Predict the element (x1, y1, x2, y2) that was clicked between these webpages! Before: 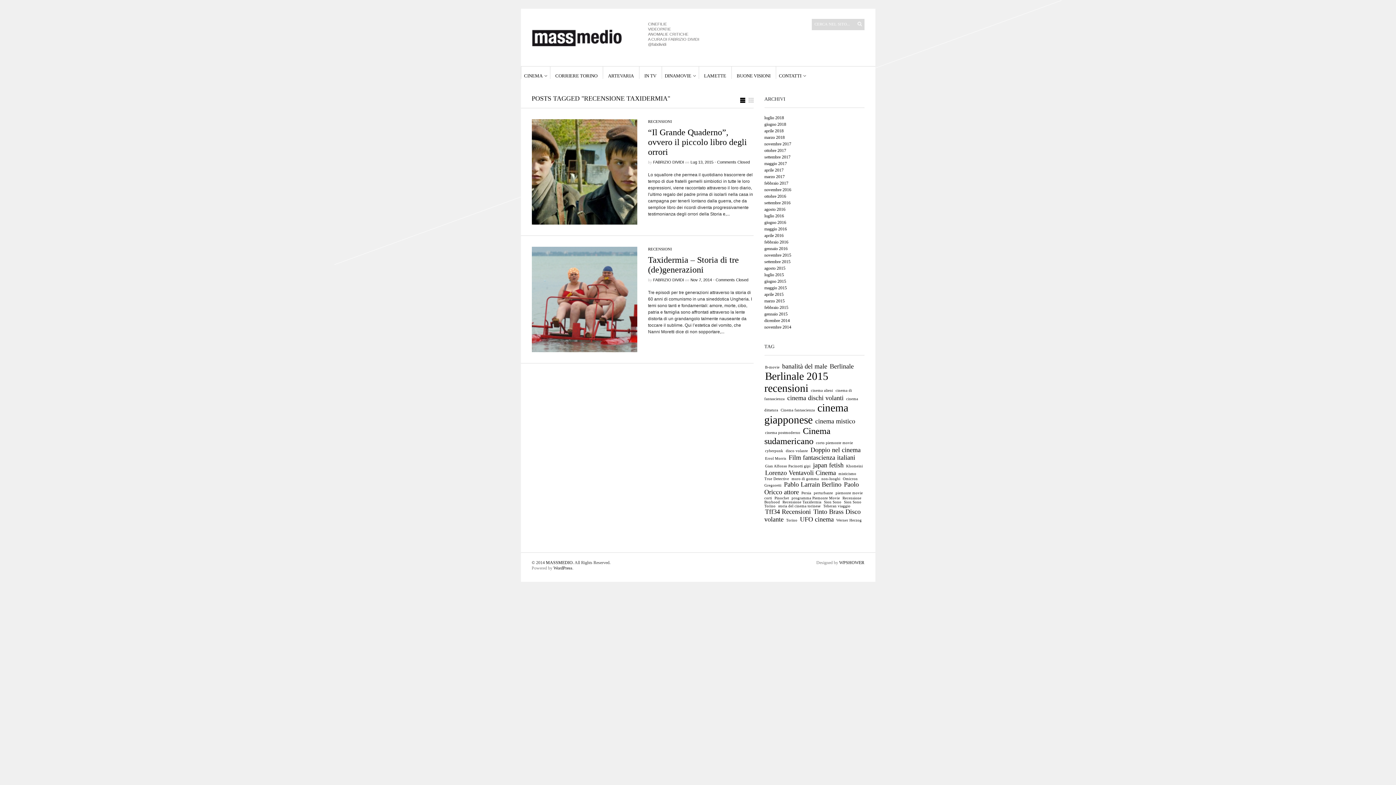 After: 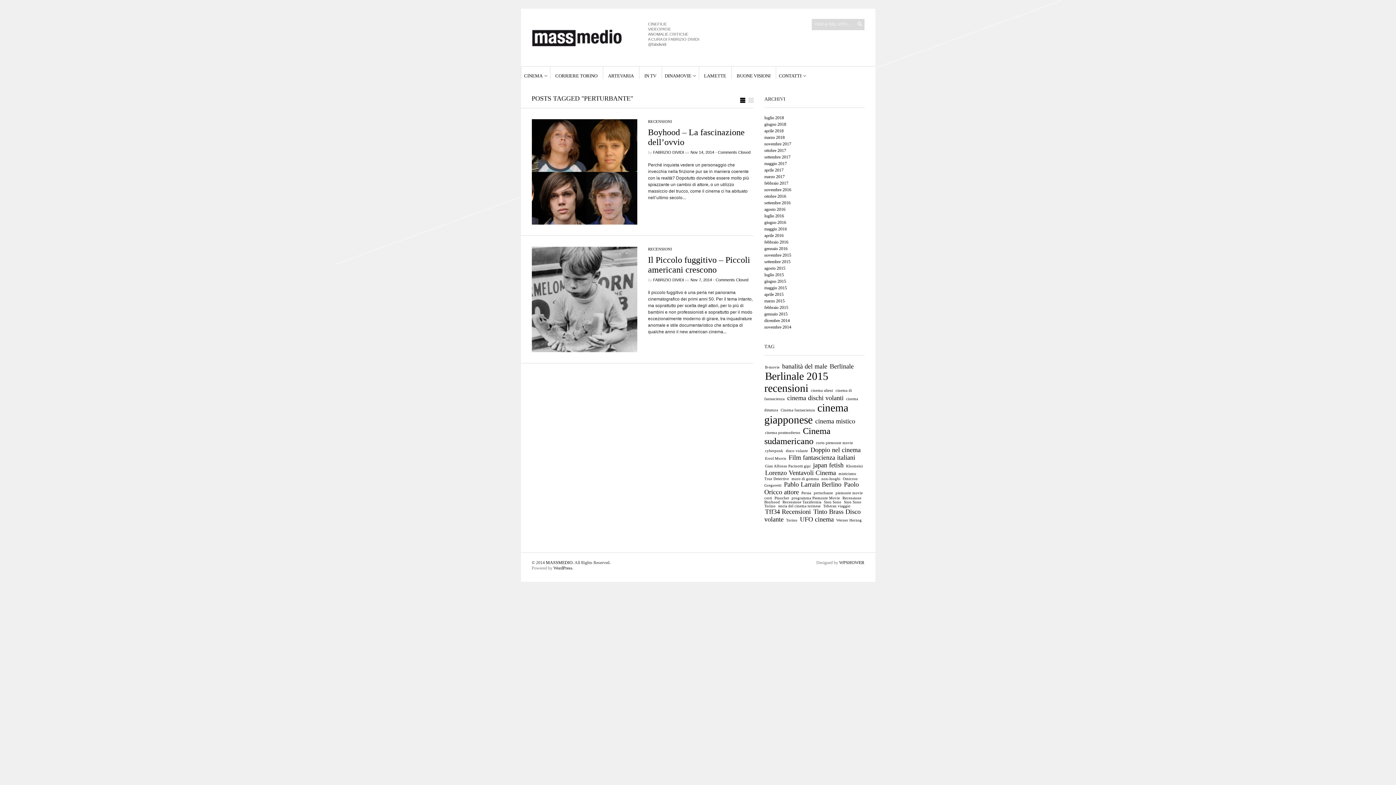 Action: bbox: (814, 491, 833, 495) label: perturbante (2 elementi)